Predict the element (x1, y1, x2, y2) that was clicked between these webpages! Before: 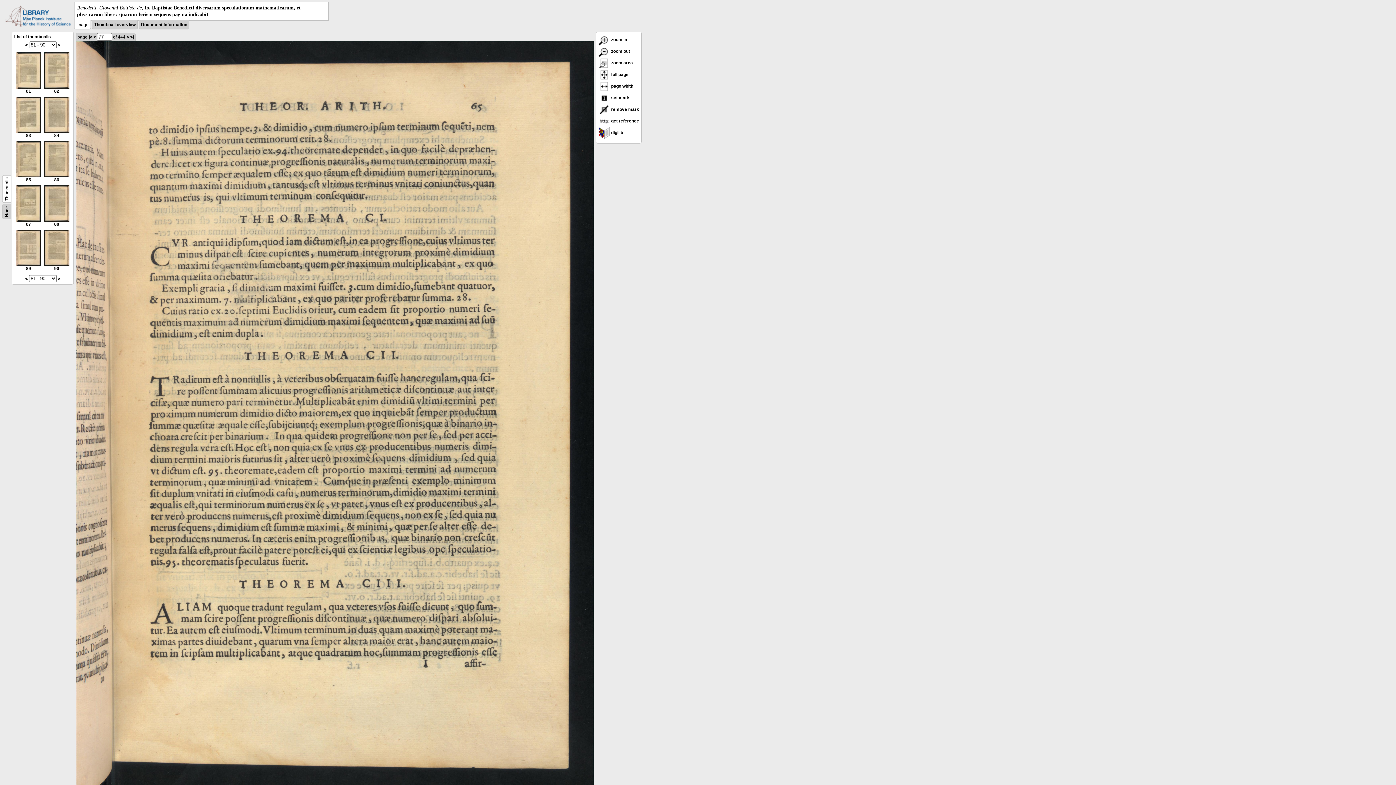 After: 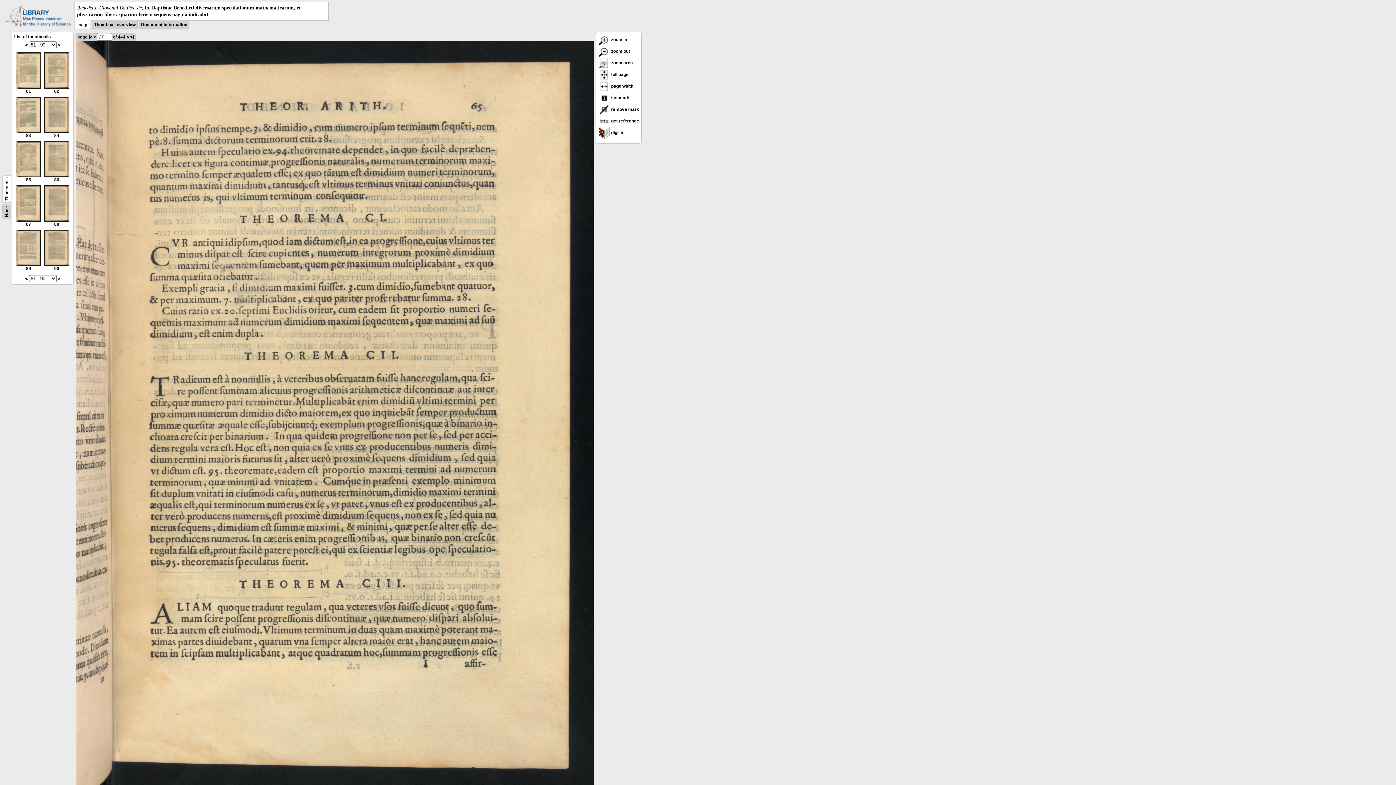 Action: bbox: (598, 48, 630, 53) label:  zoom out